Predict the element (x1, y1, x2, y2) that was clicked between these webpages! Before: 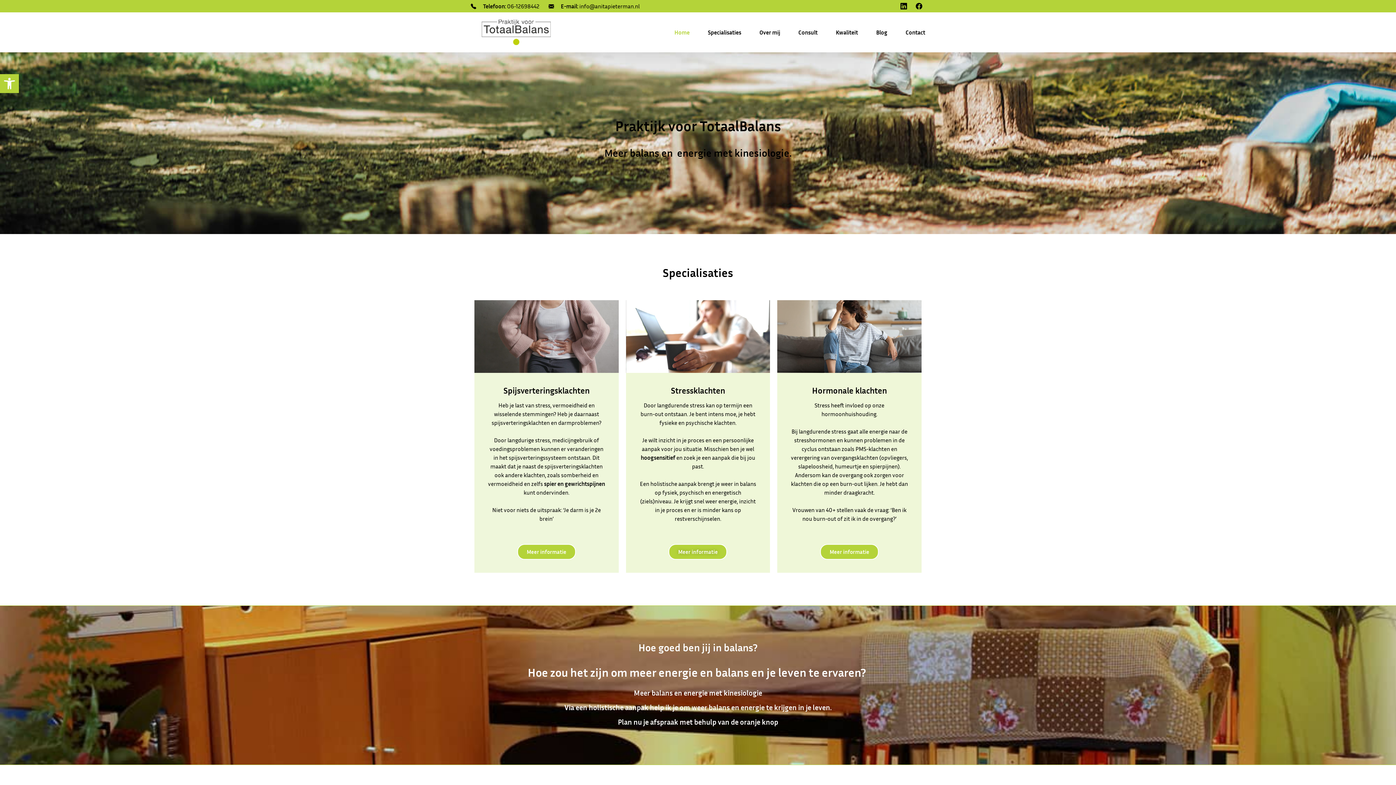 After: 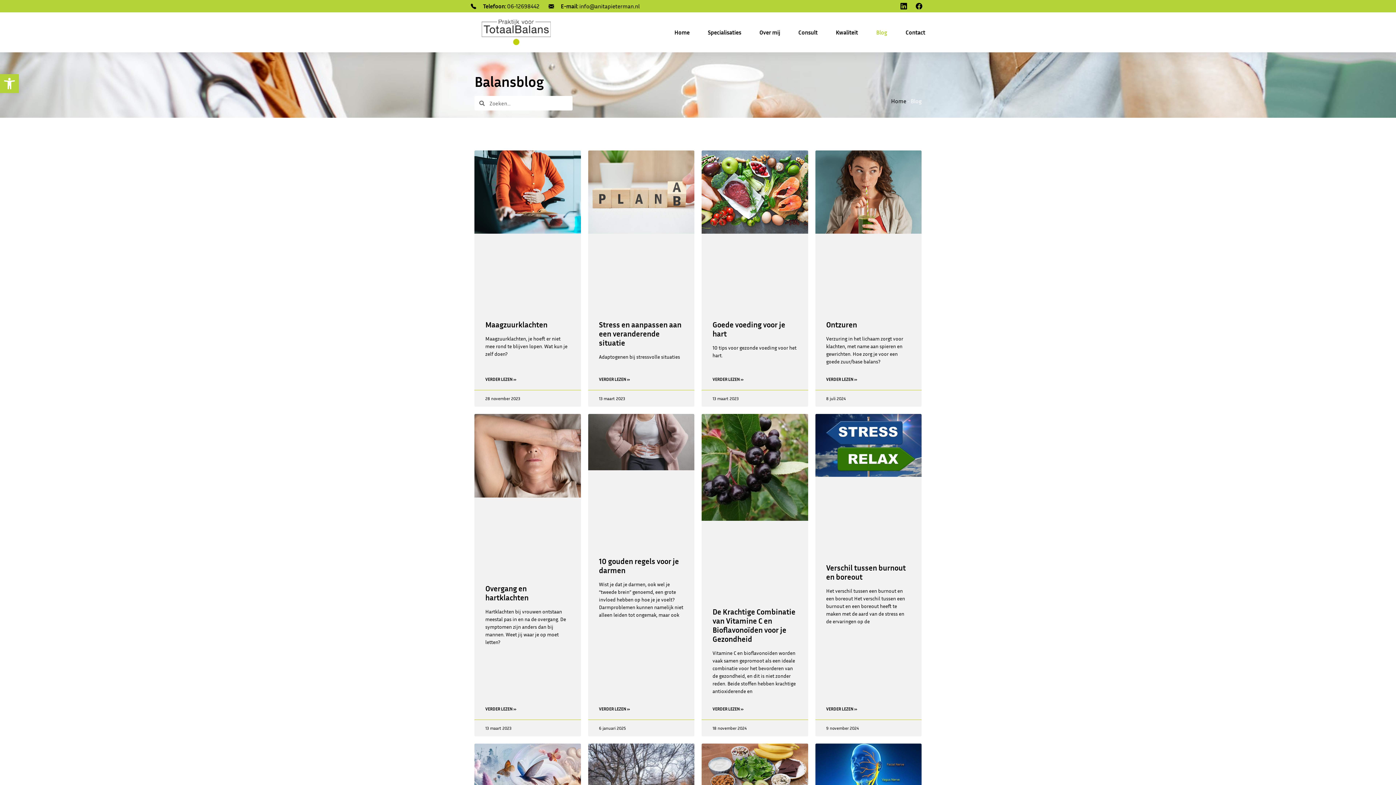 Action: label: Blog bbox: (876, 24, 887, 40)